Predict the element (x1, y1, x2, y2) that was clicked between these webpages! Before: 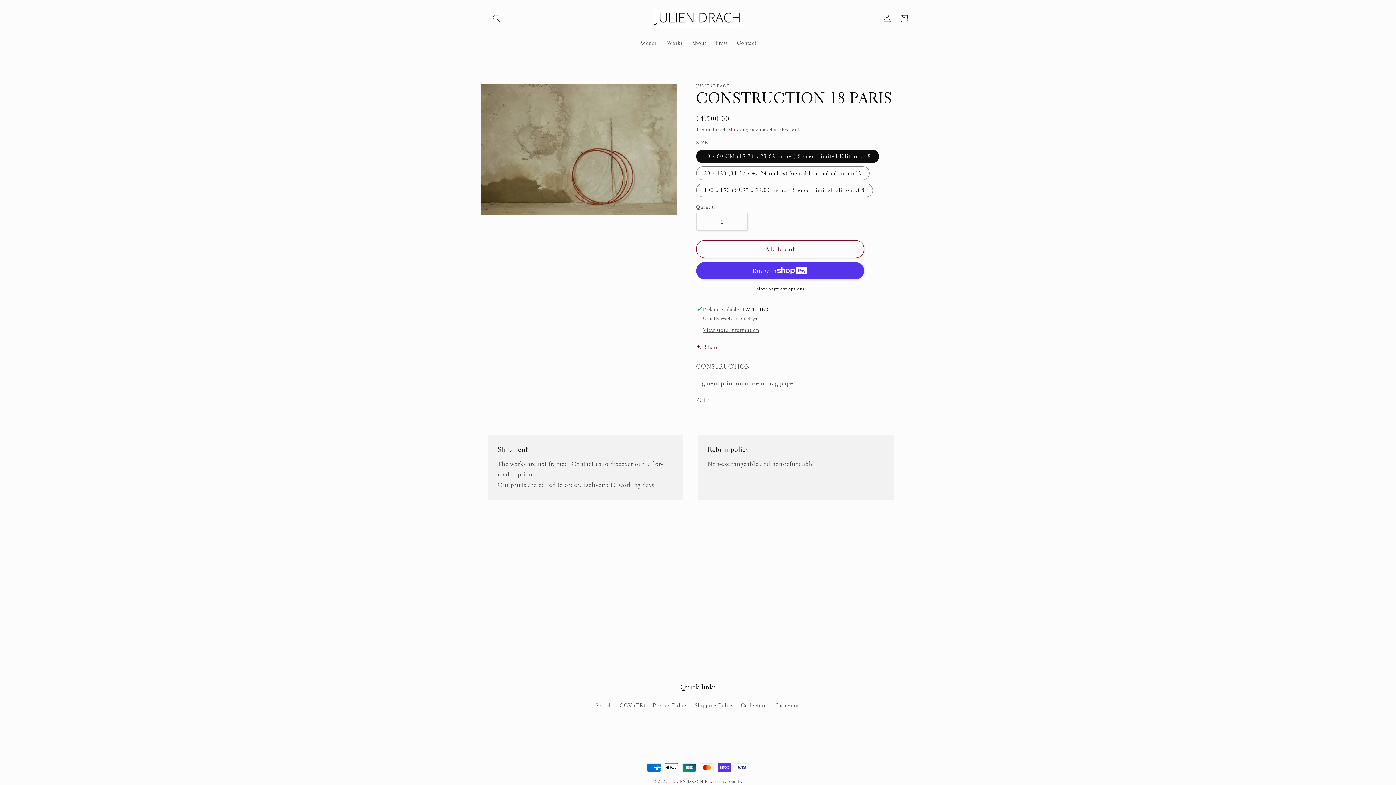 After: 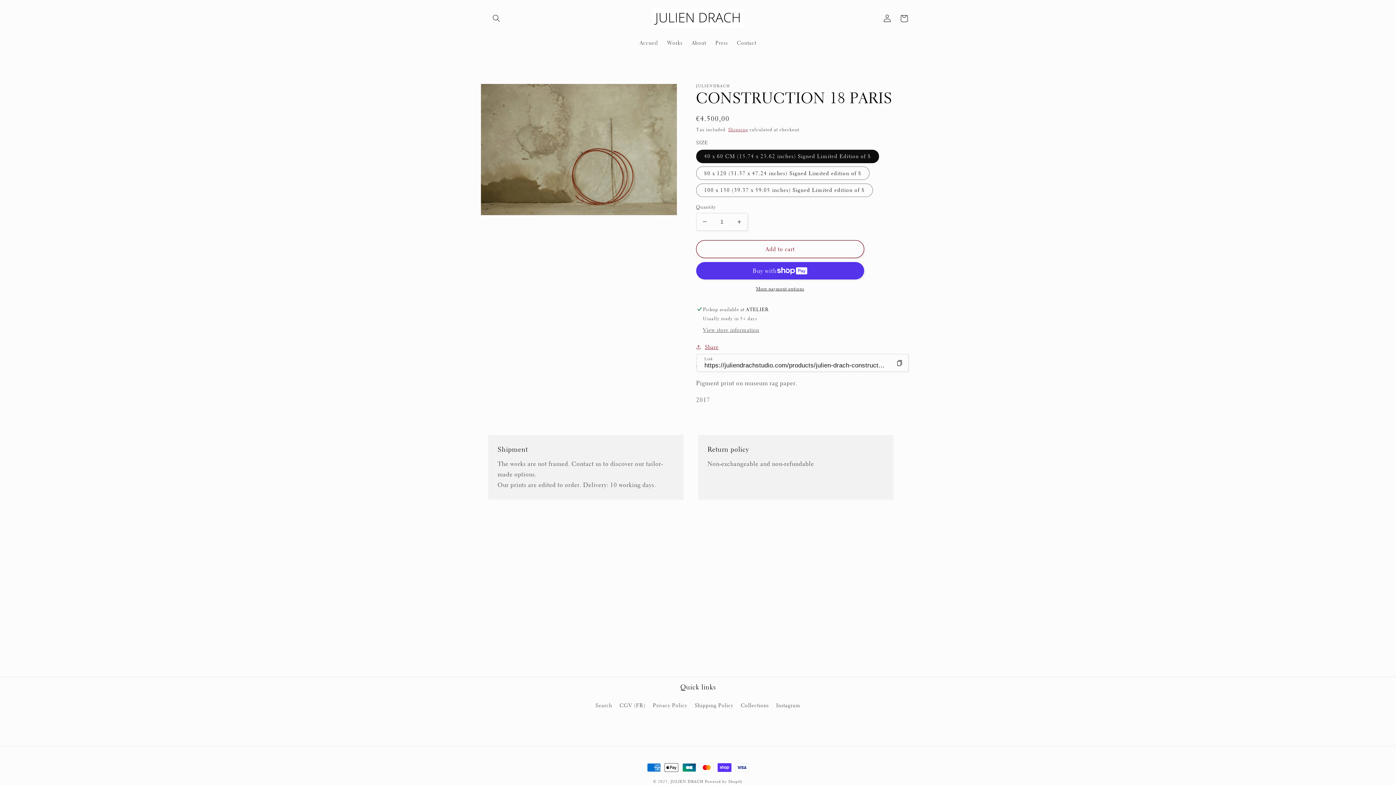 Action: label: Share bbox: (696, 342, 718, 351)